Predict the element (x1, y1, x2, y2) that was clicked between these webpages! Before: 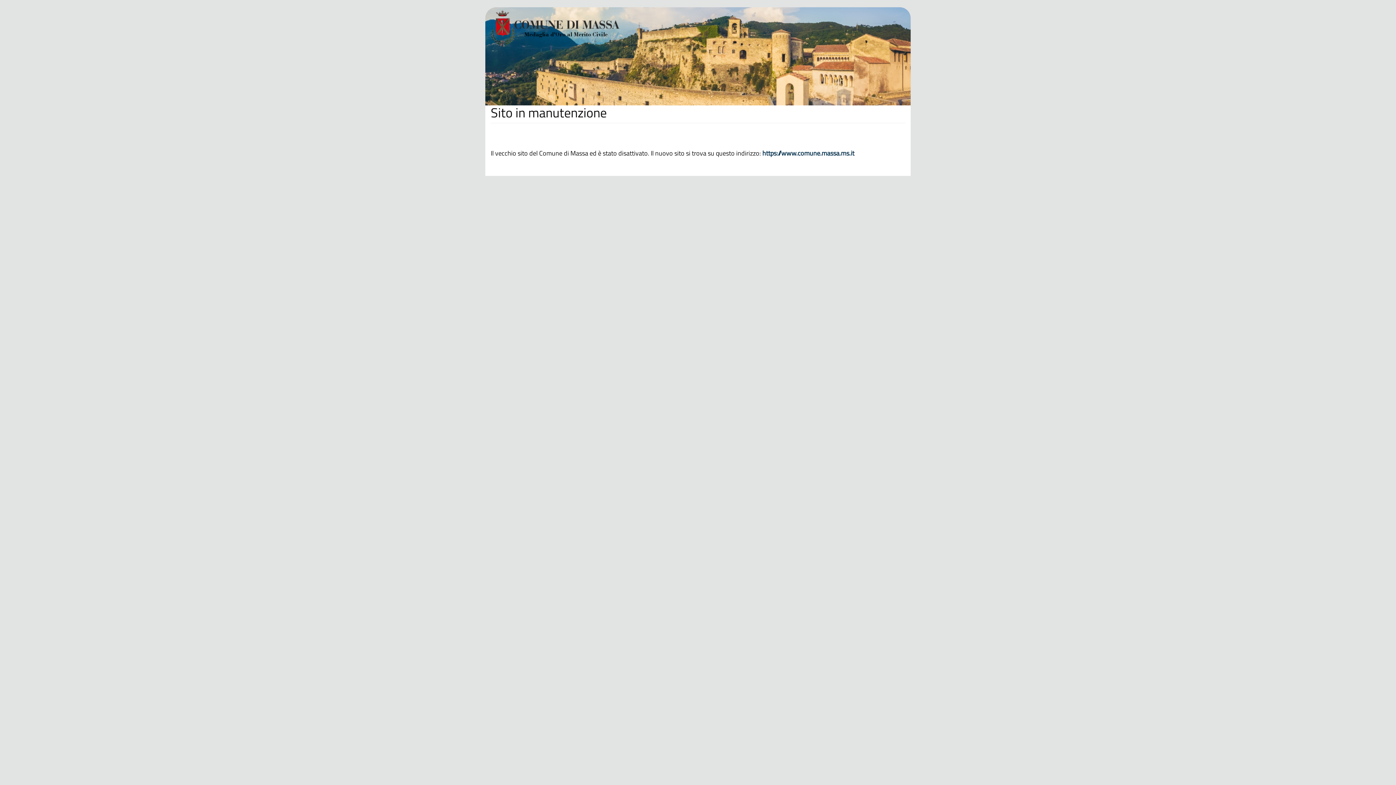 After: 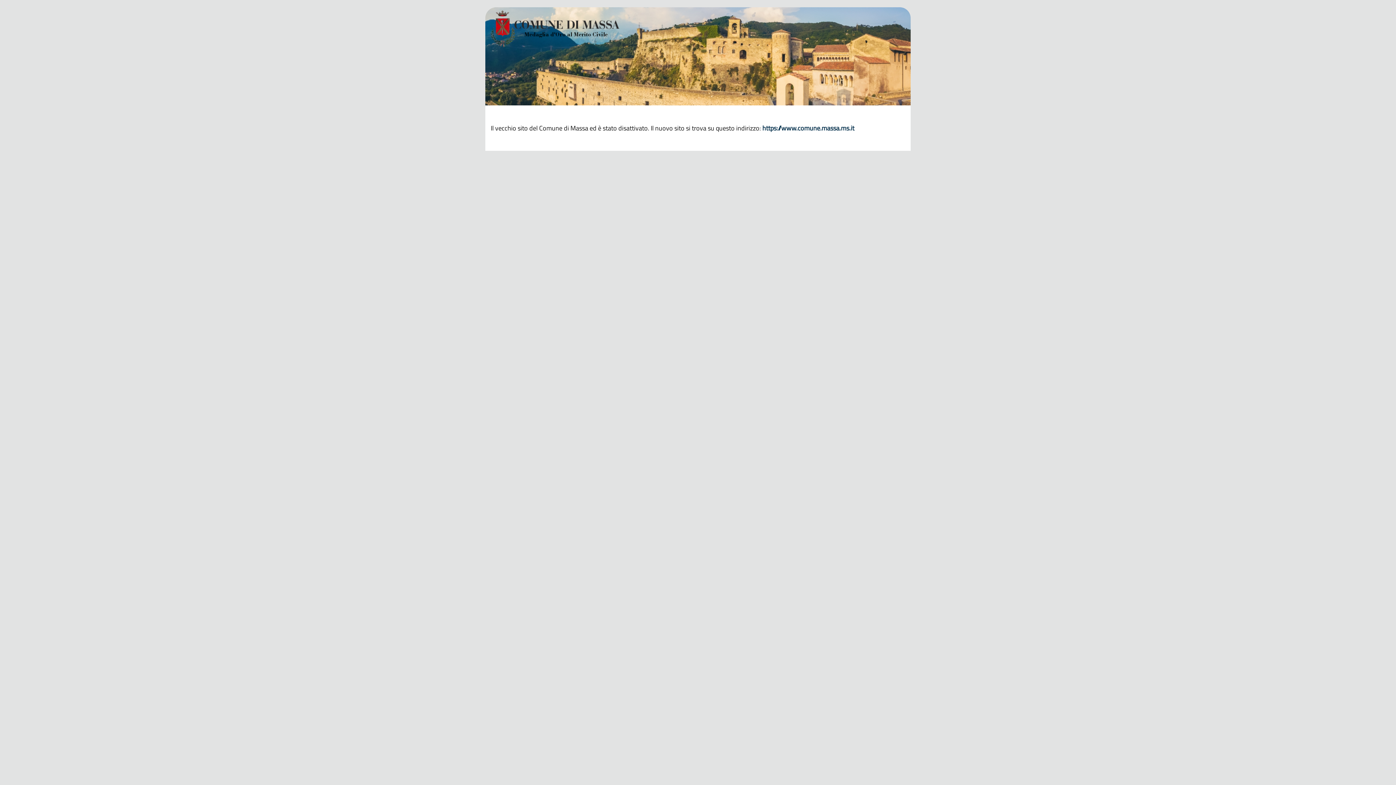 Action: bbox: (490, 10, 625, 47)